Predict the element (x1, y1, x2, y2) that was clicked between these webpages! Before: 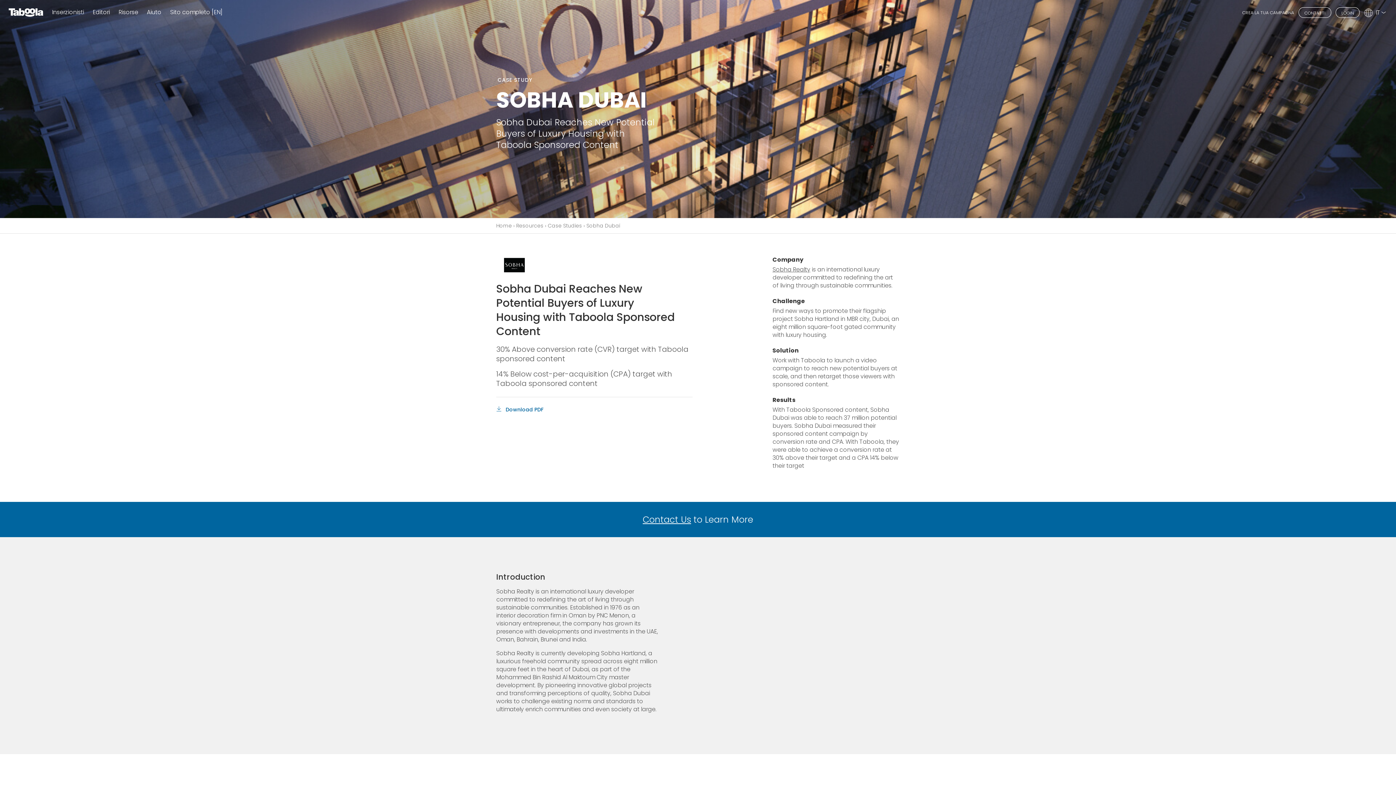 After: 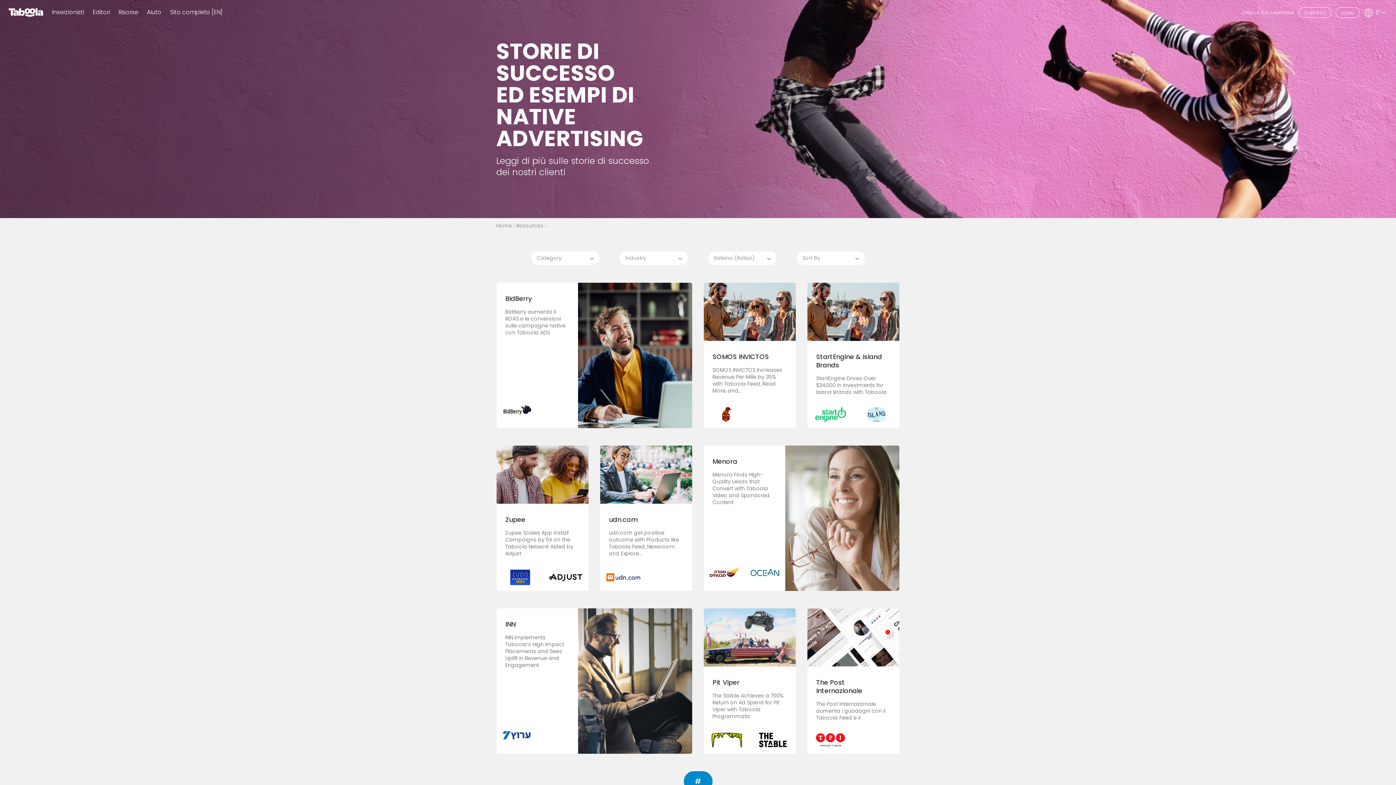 Action: label: Case Studies bbox: (548, 222, 582, 229)